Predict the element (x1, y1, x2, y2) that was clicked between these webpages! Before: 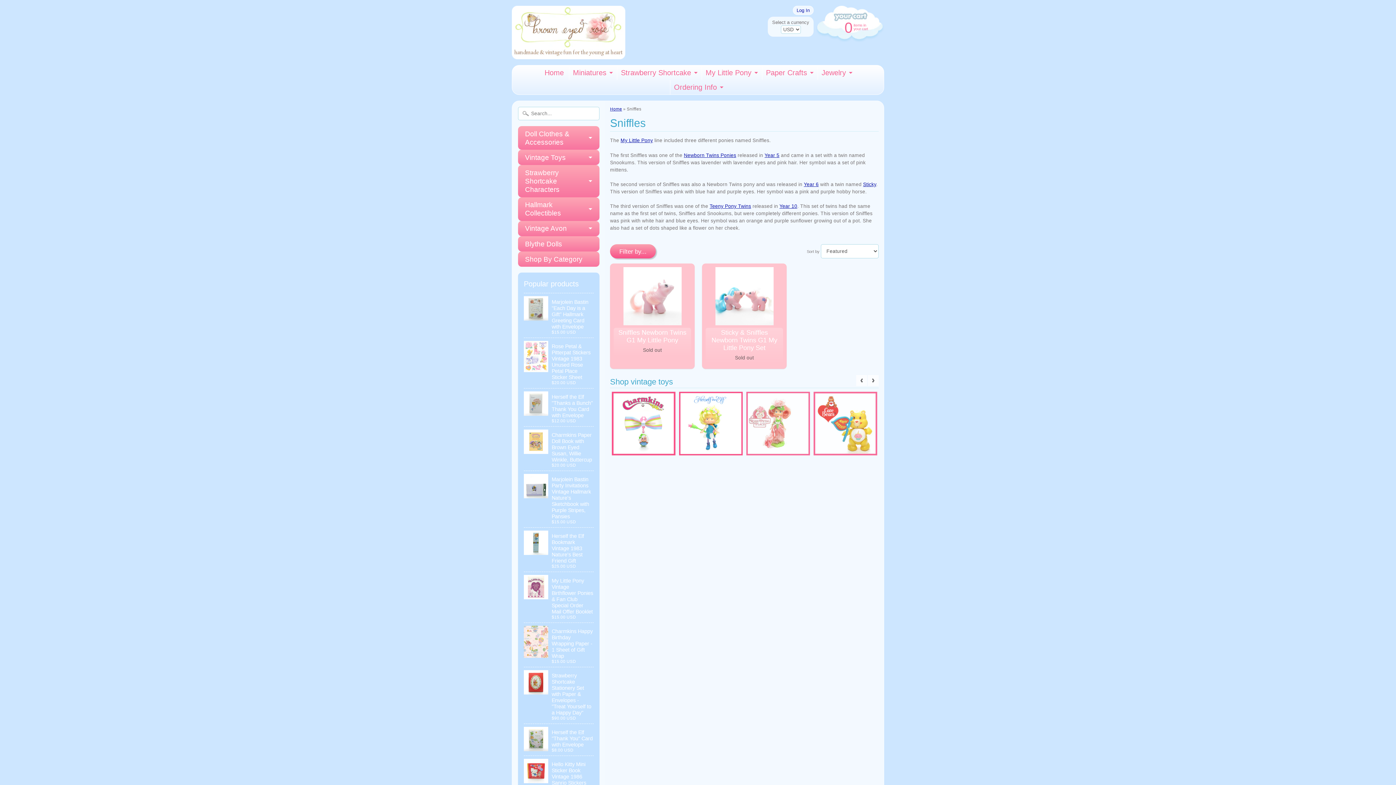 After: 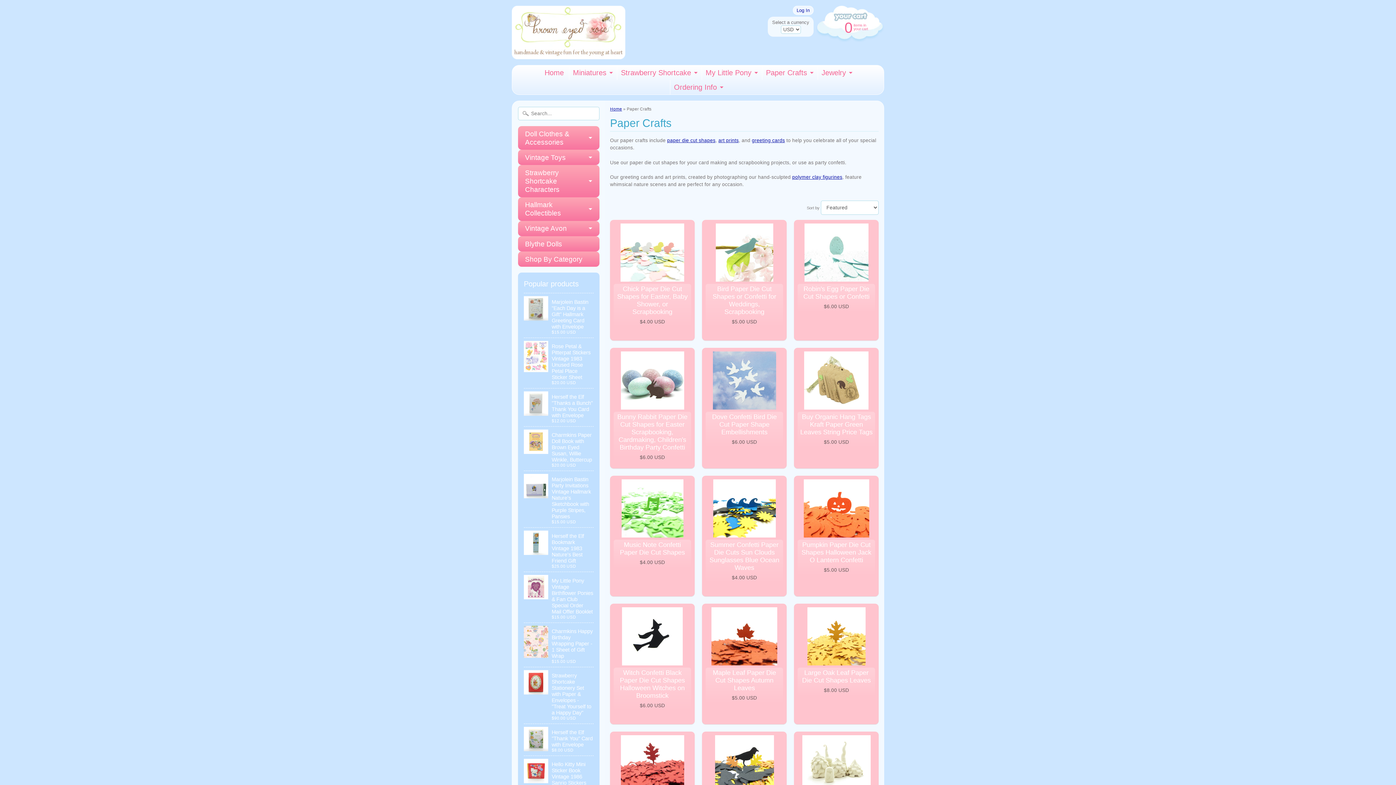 Action: bbox: (762, 65, 816, 80) label: Paper Crafts